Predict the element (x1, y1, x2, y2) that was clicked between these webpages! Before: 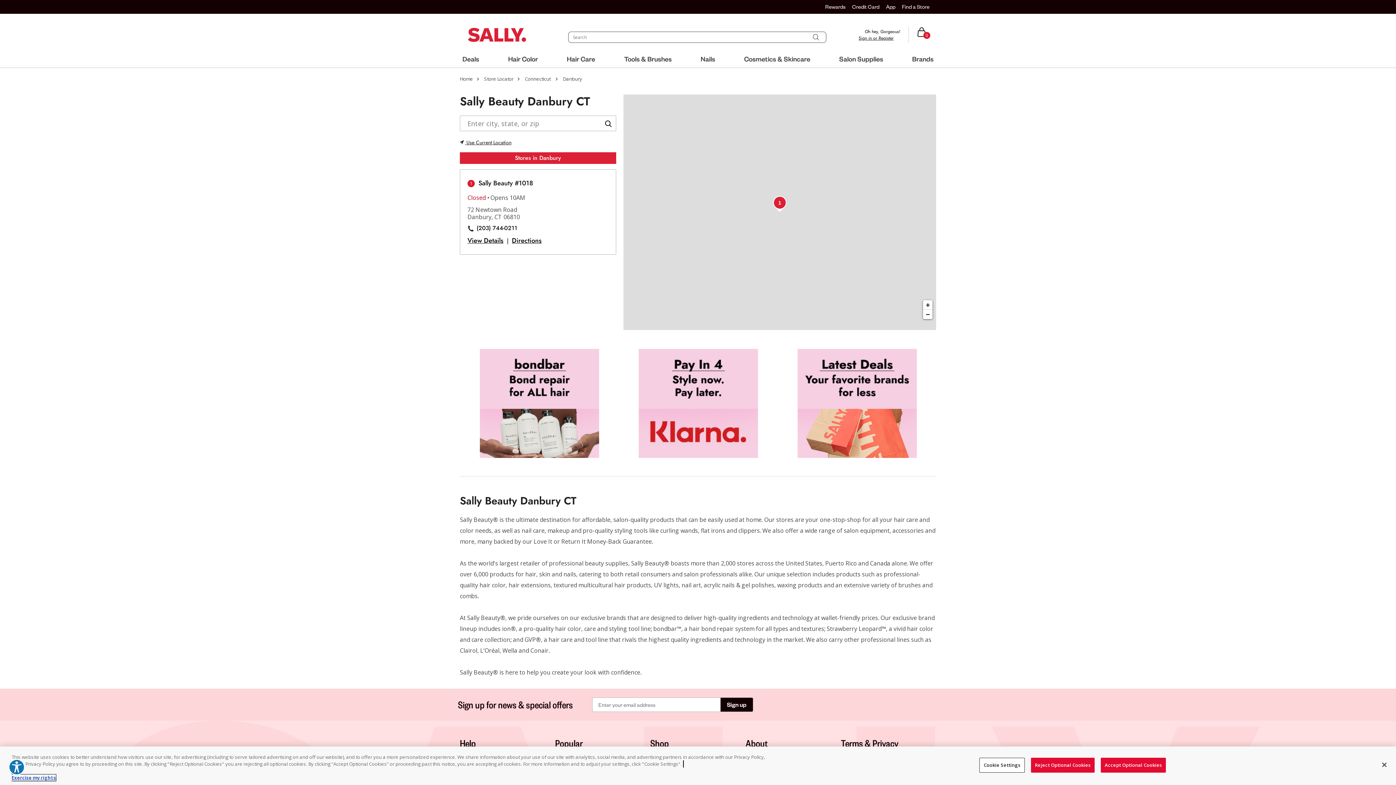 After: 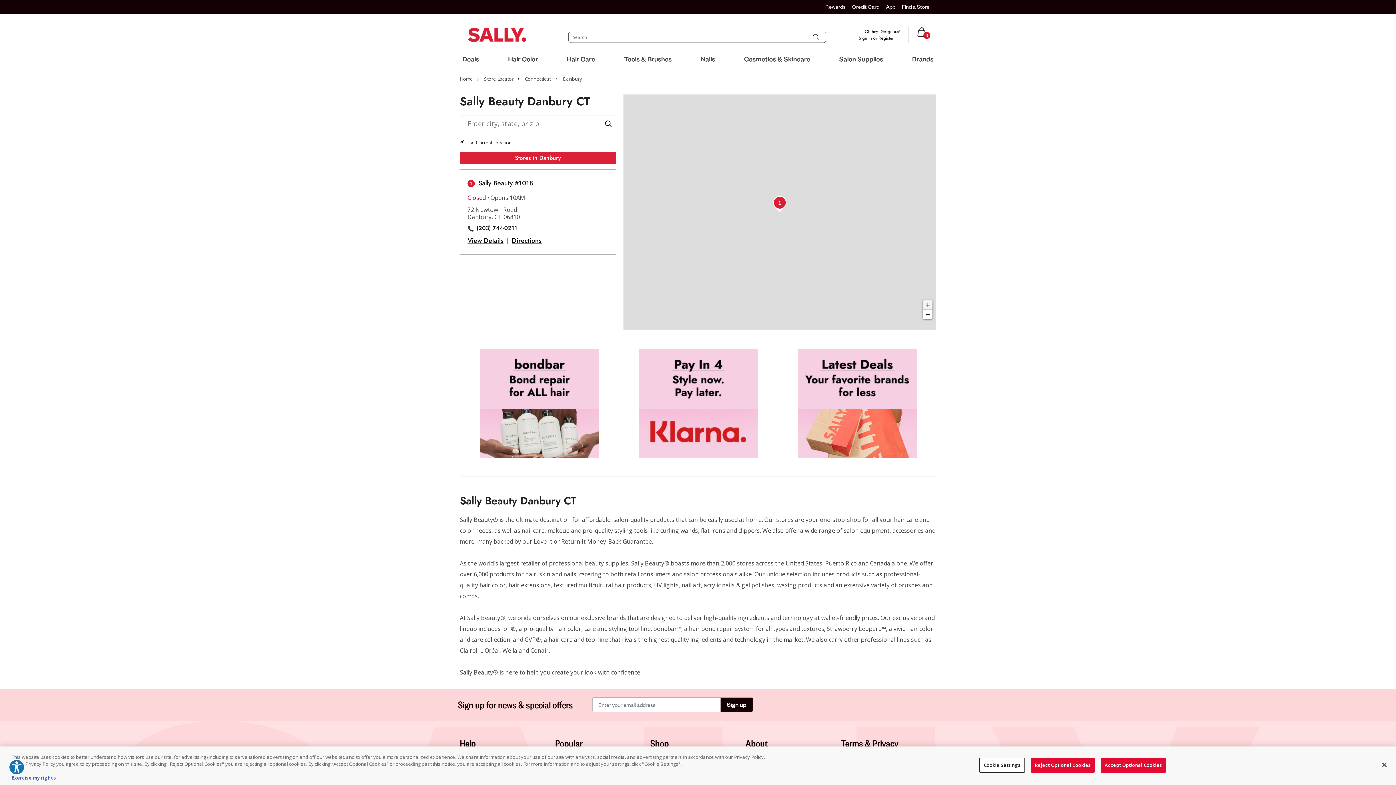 Action: bbox: (923, 300, 932, 309) label: Zoom in